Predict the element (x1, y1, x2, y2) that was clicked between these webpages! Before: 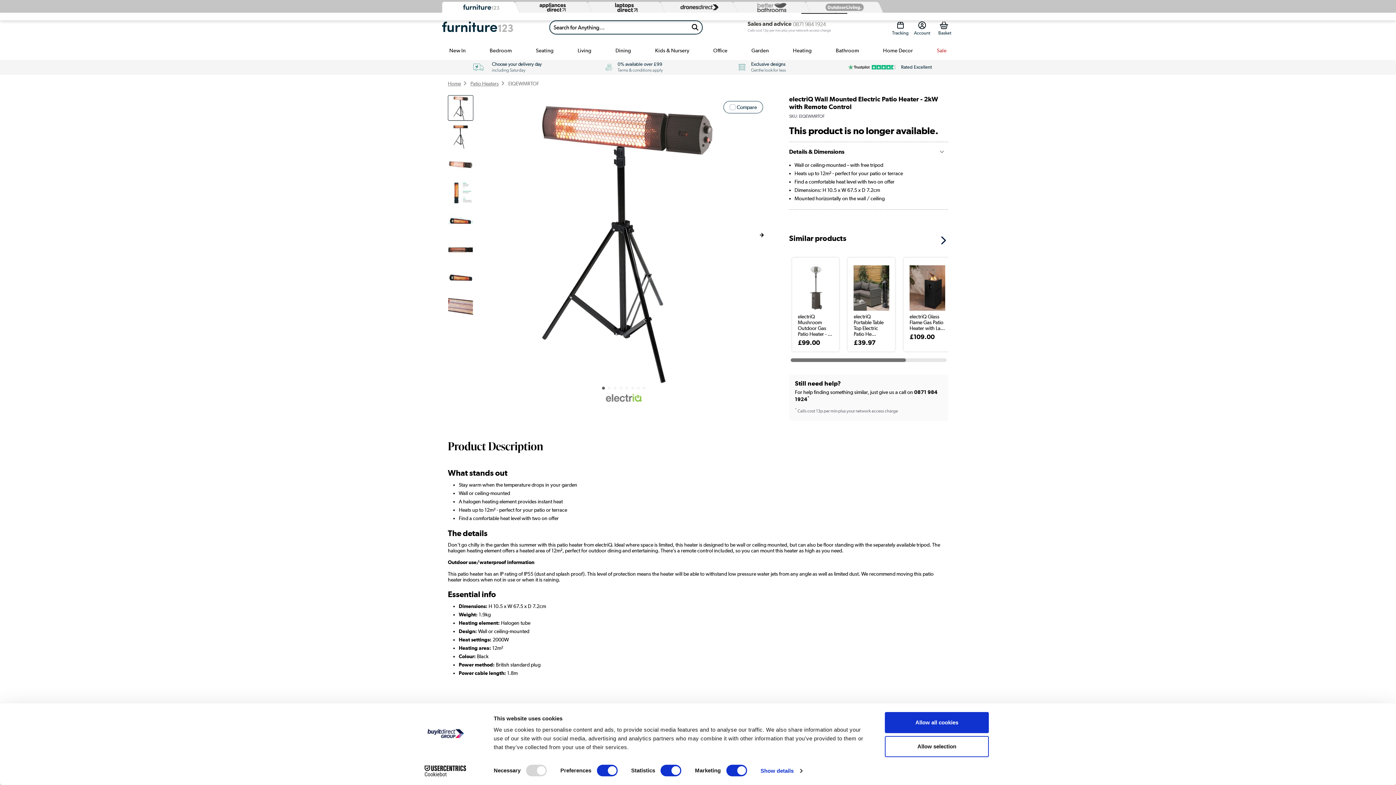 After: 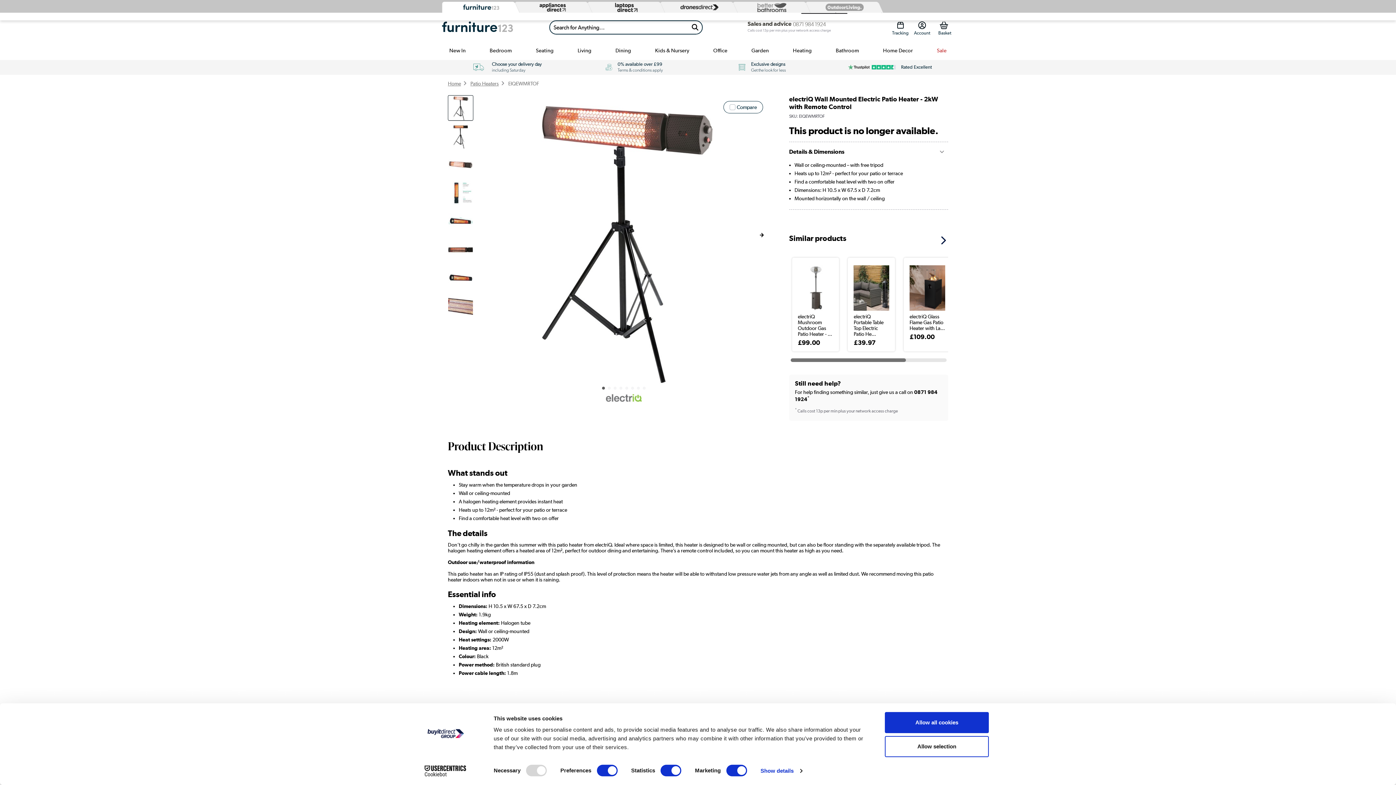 Action: bbox: (413, 765, 477, 776) label: Cookiebot - opens in a new window